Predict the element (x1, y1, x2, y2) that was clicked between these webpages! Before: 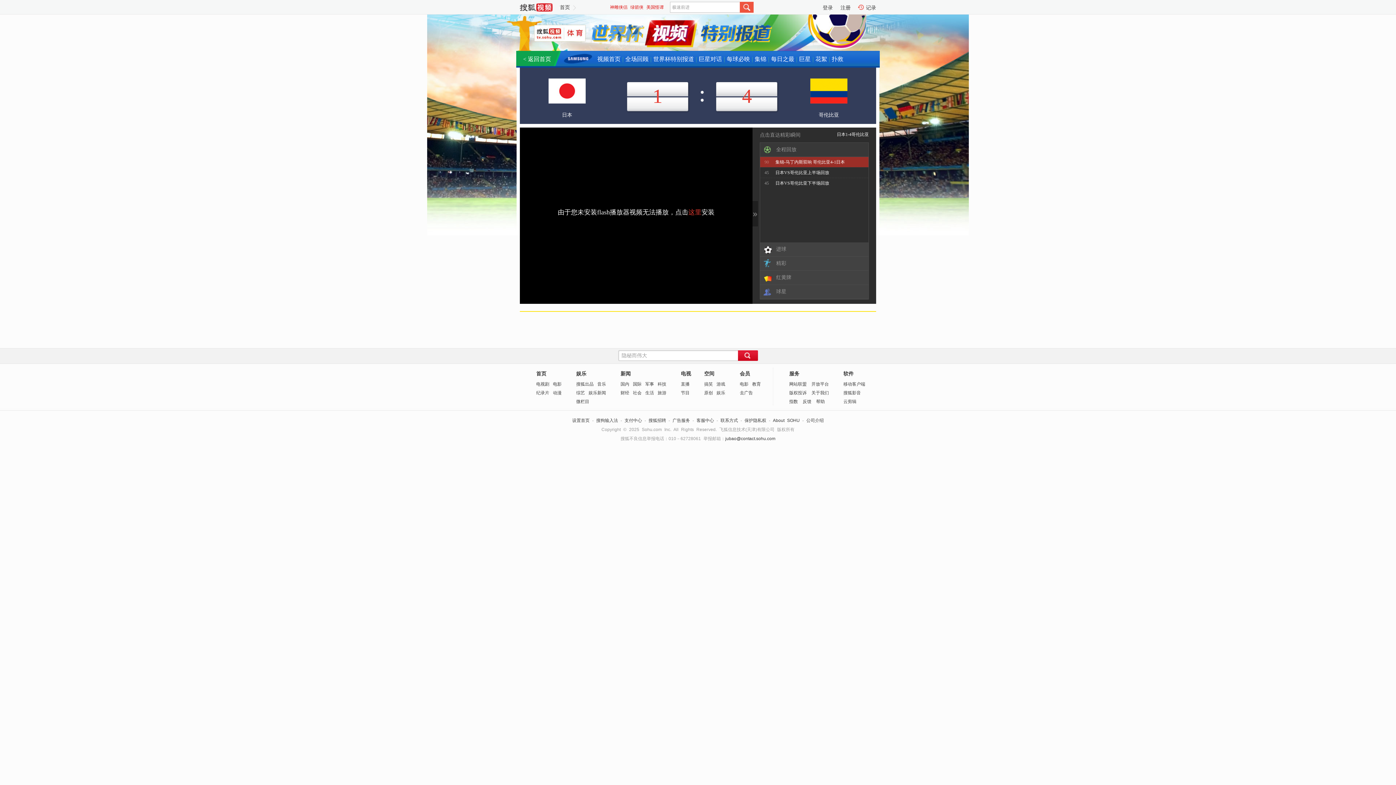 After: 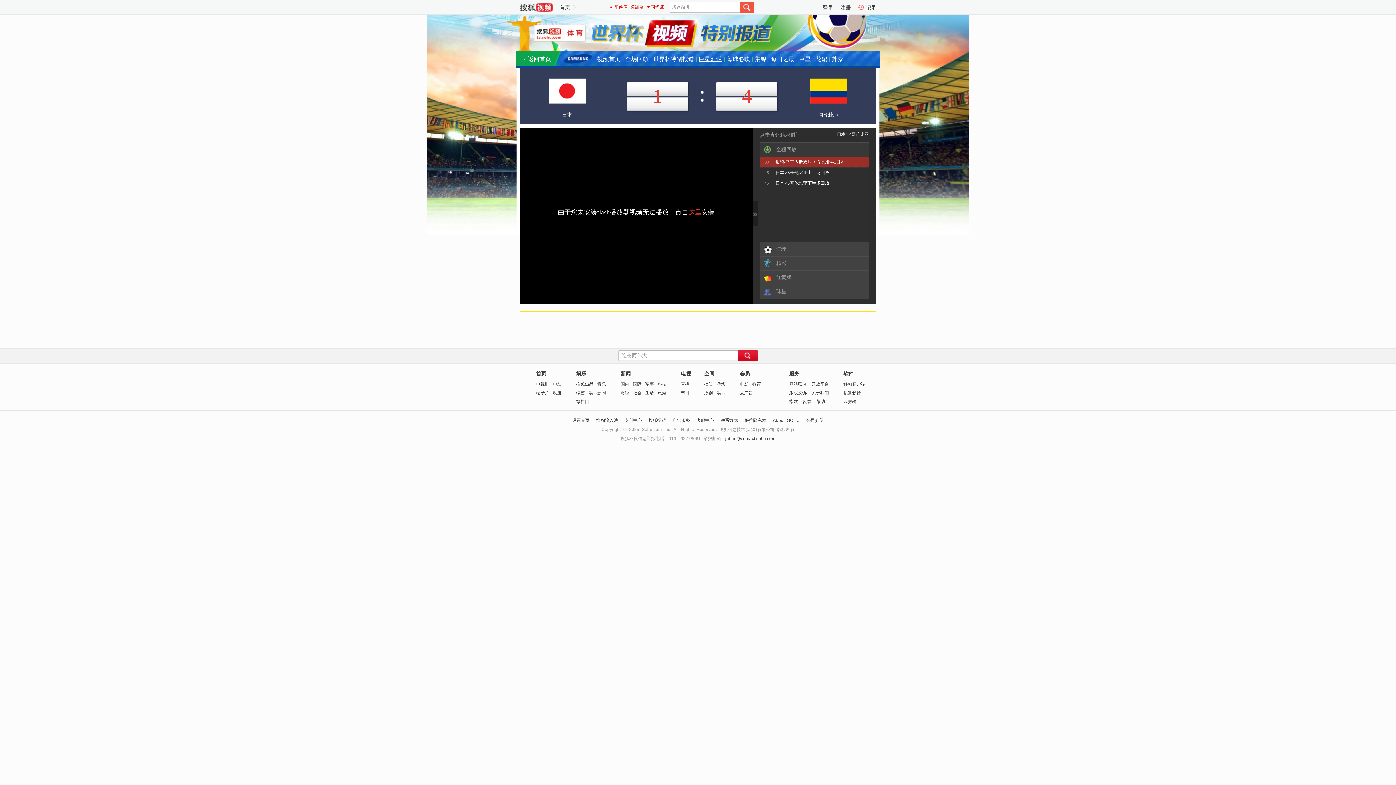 Action: label: 巨星对话 bbox: (698, 56, 722, 62)